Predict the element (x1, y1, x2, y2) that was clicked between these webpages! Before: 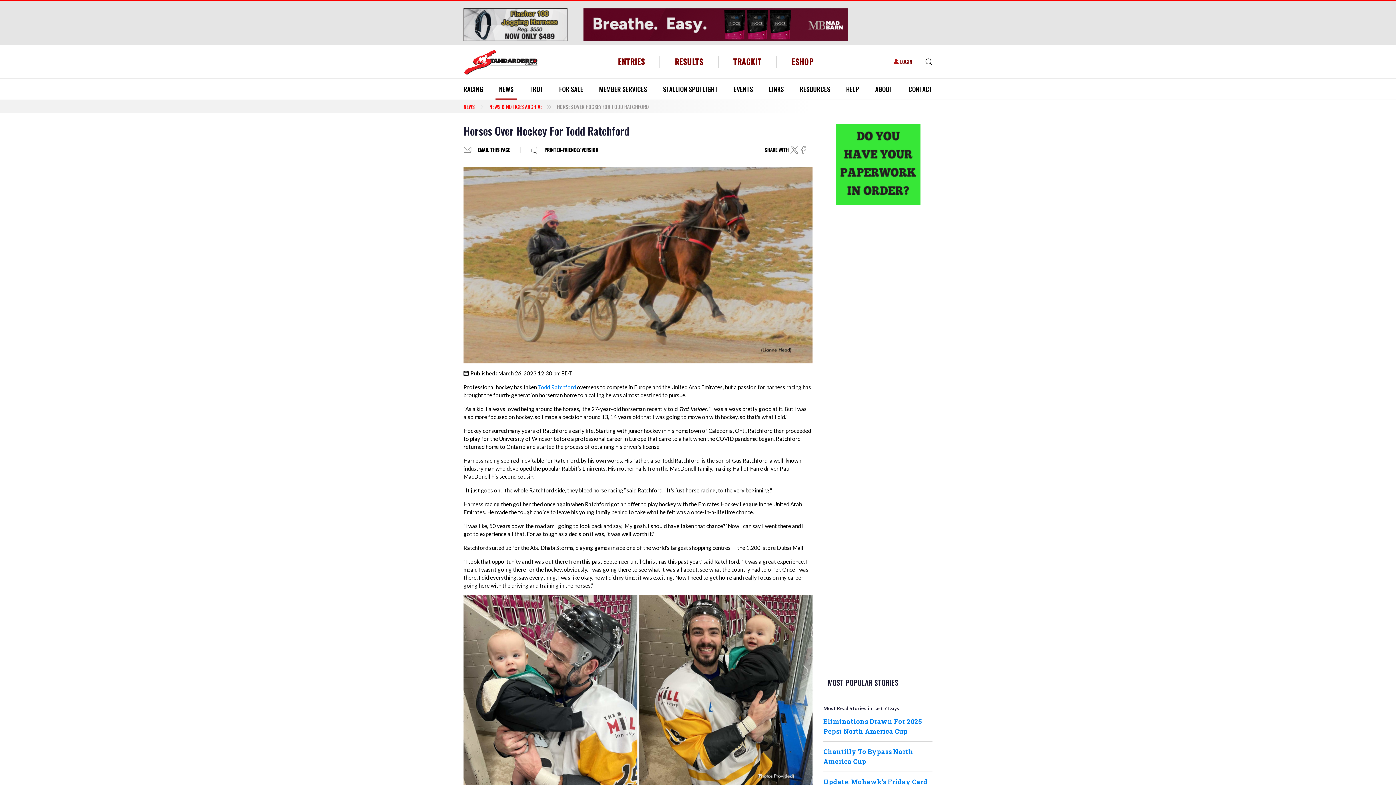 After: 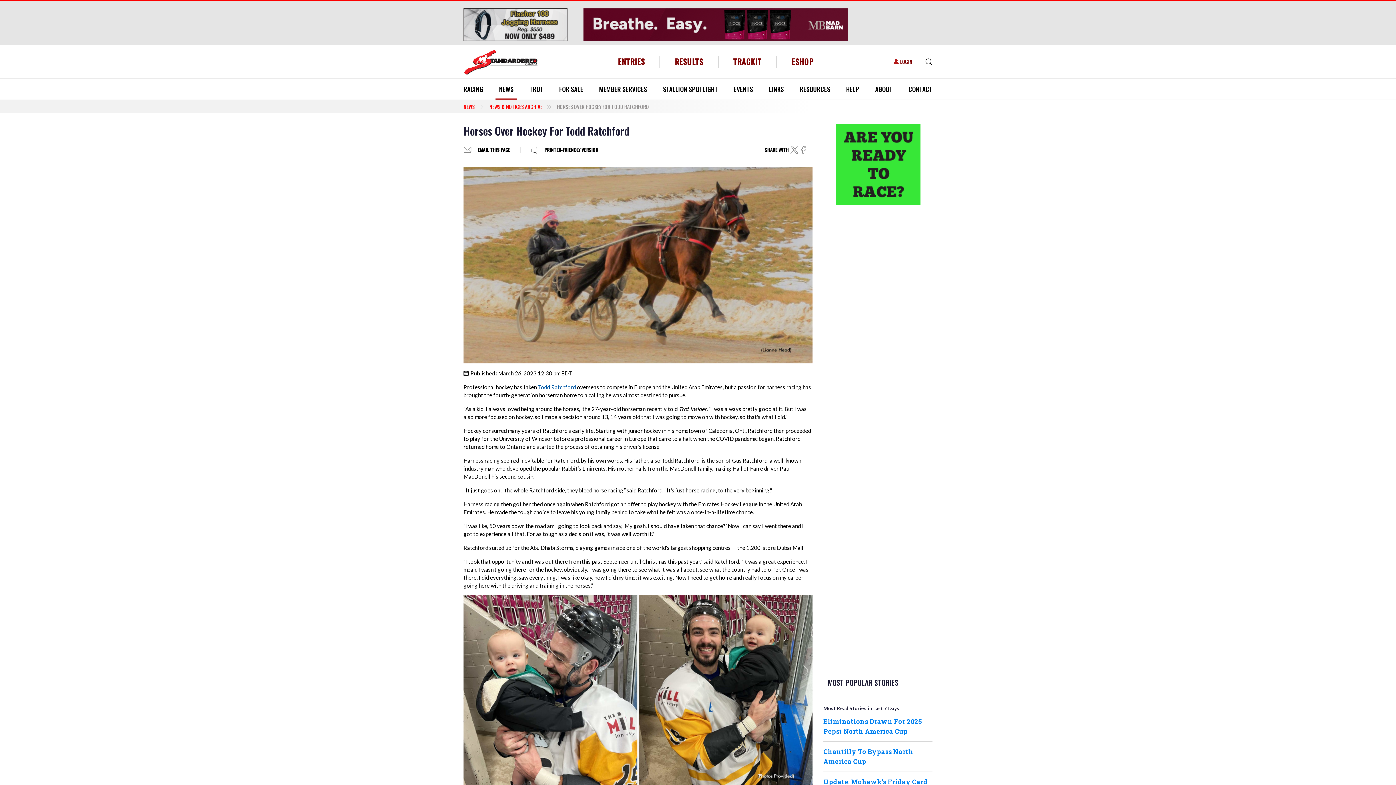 Action: bbox: (538, 384, 576, 390) label: Todd Ratchford